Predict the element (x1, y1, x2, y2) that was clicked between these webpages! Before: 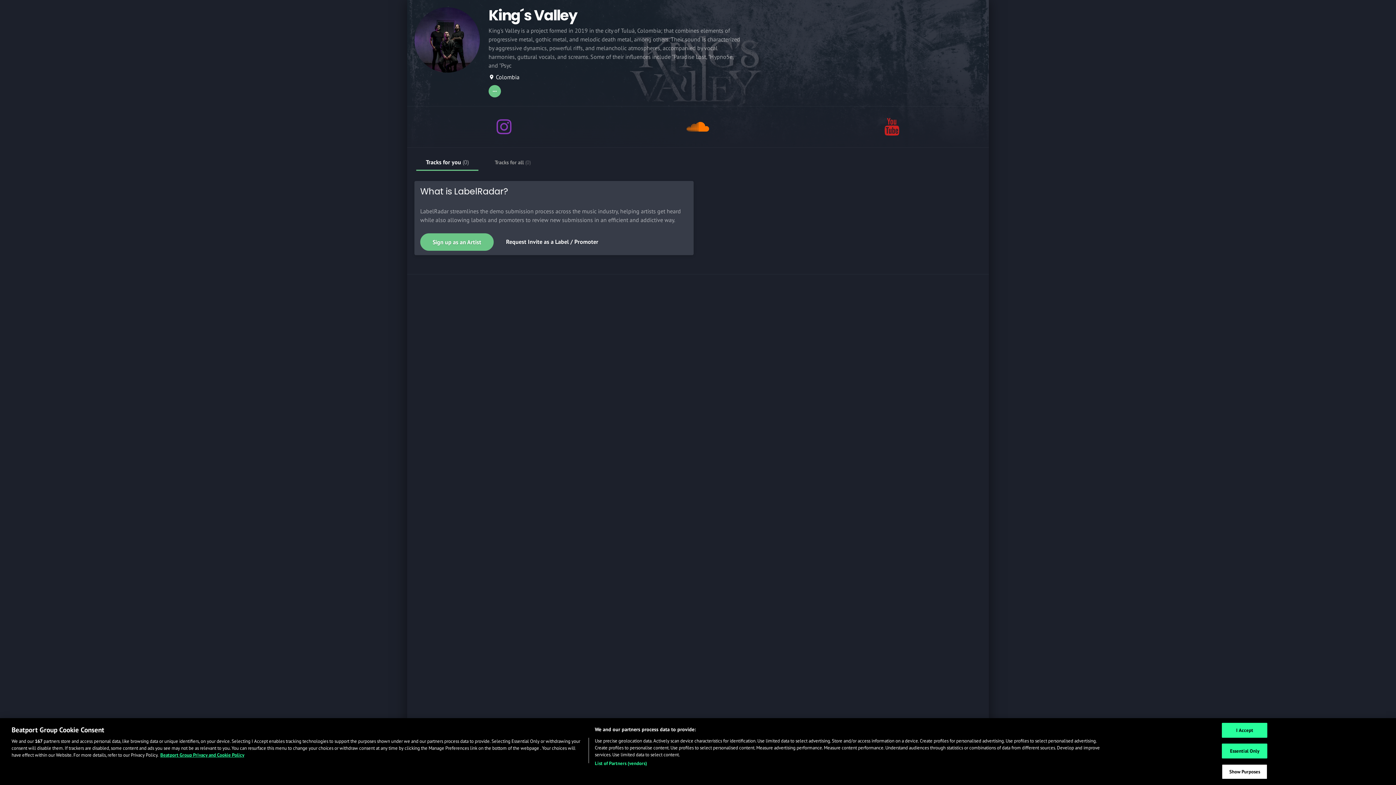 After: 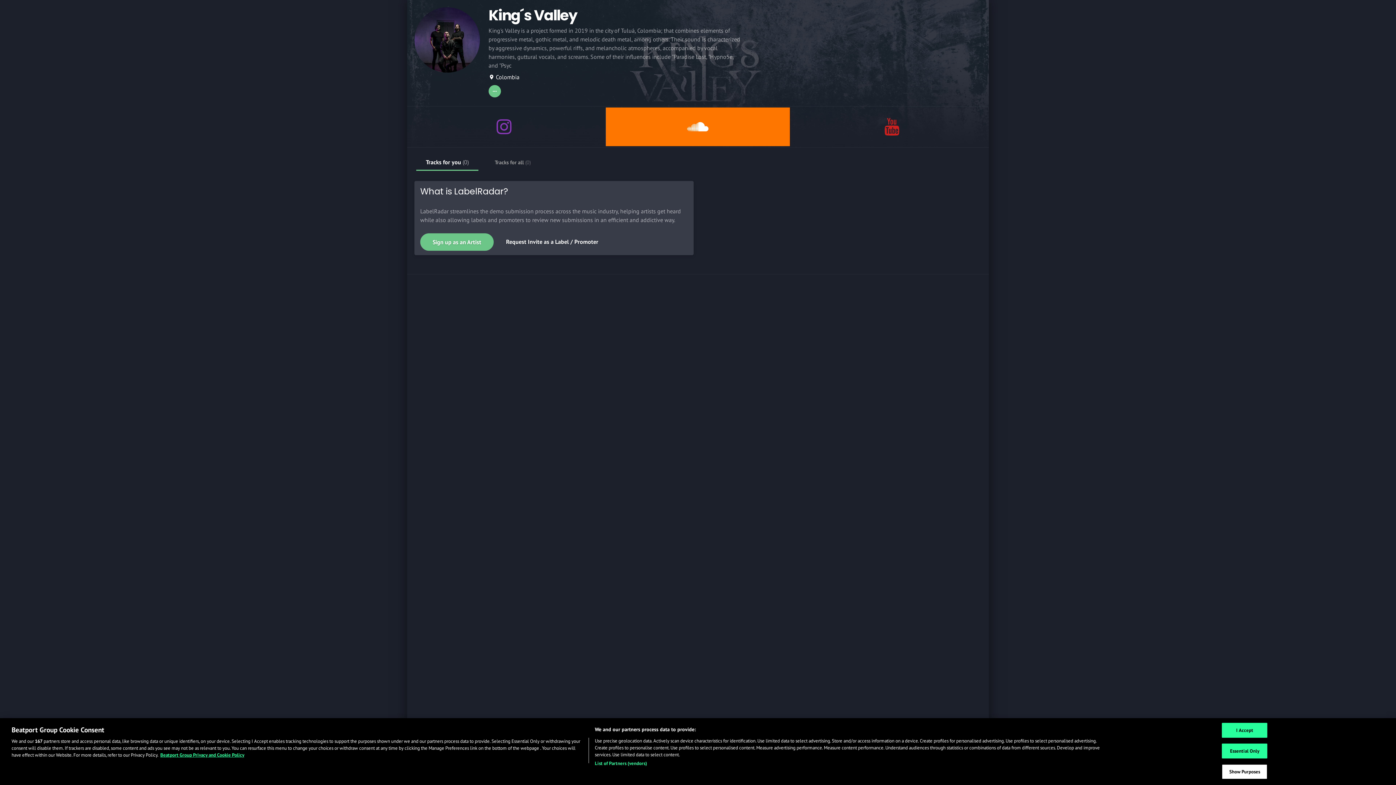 Action: bbox: (601, 106, 795, 147)